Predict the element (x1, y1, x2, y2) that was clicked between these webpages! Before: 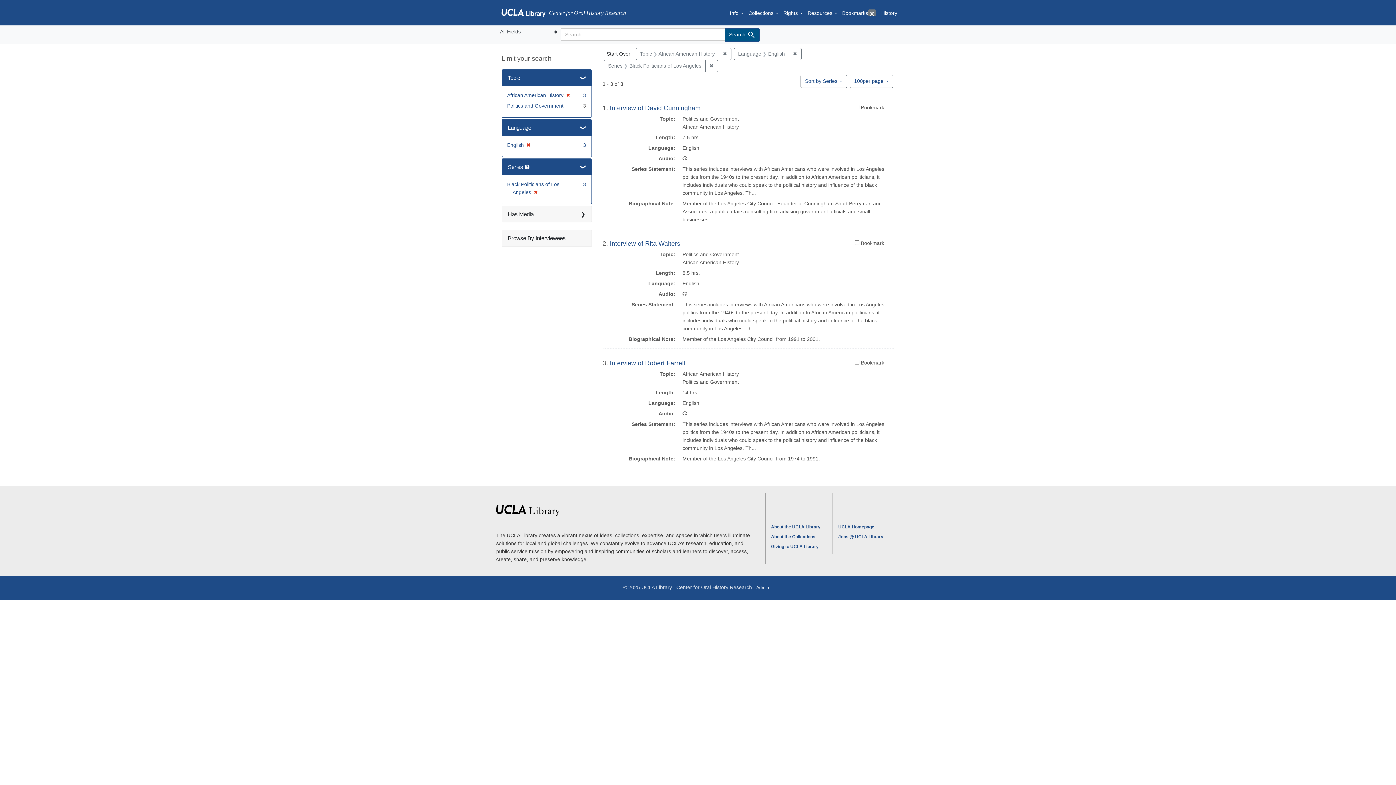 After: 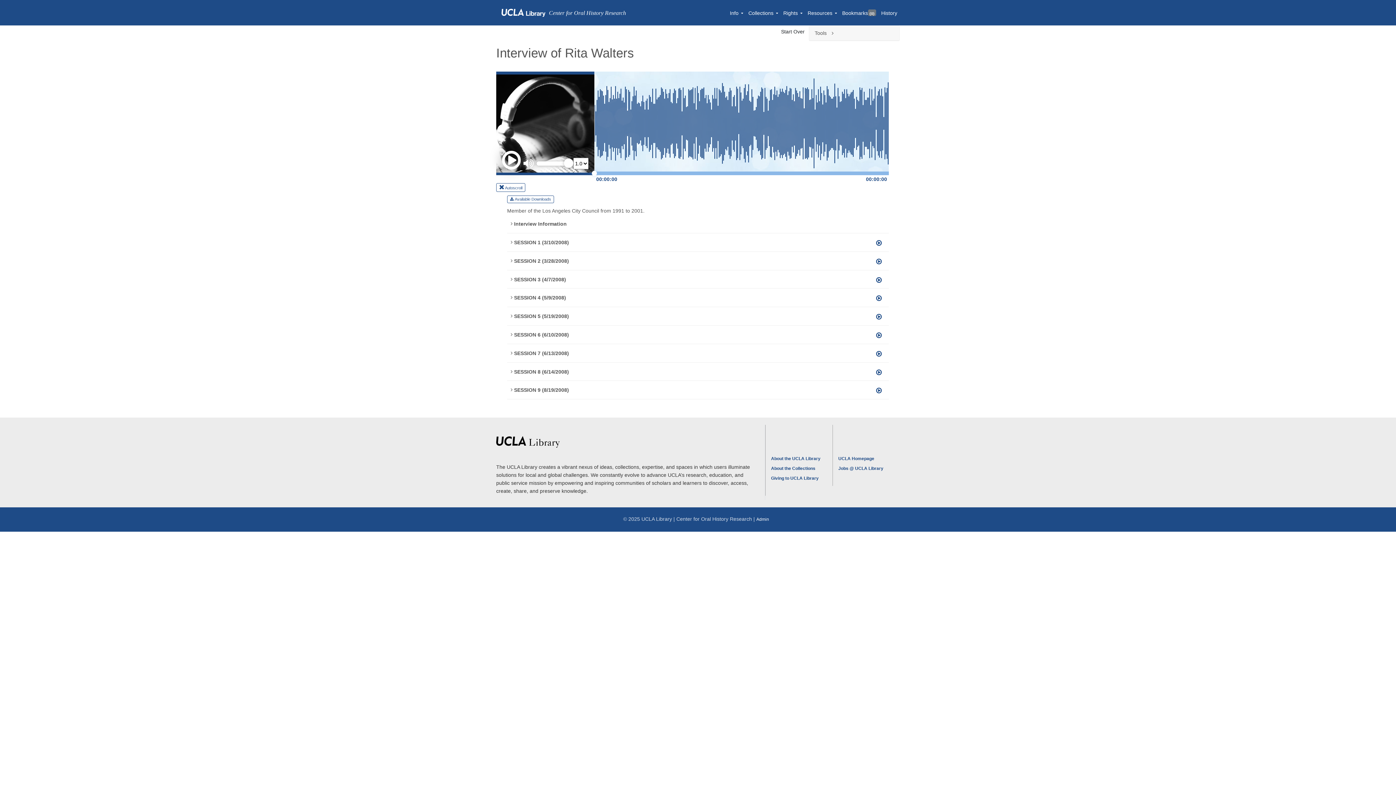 Action: label: Interview of Rita Walters bbox: (610, 239, 680, 247)